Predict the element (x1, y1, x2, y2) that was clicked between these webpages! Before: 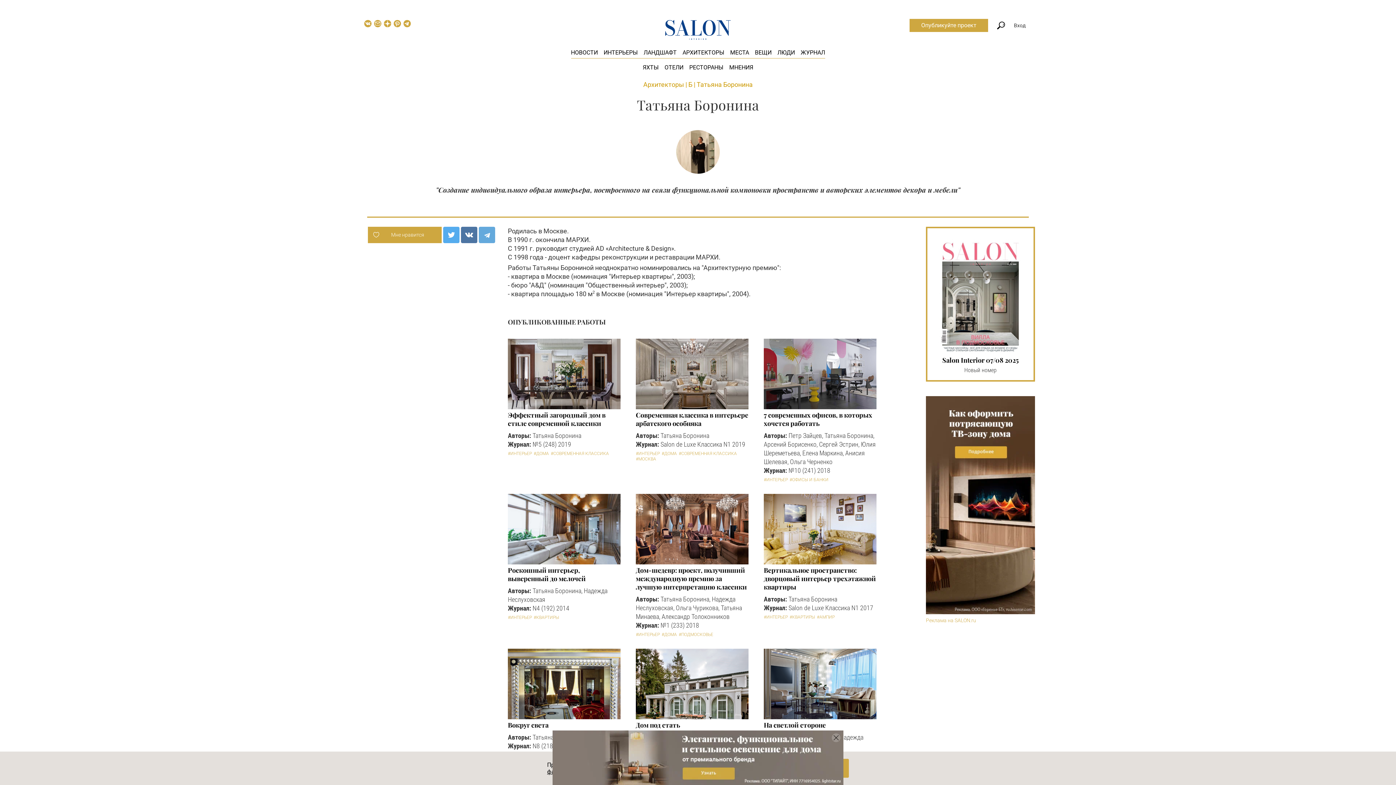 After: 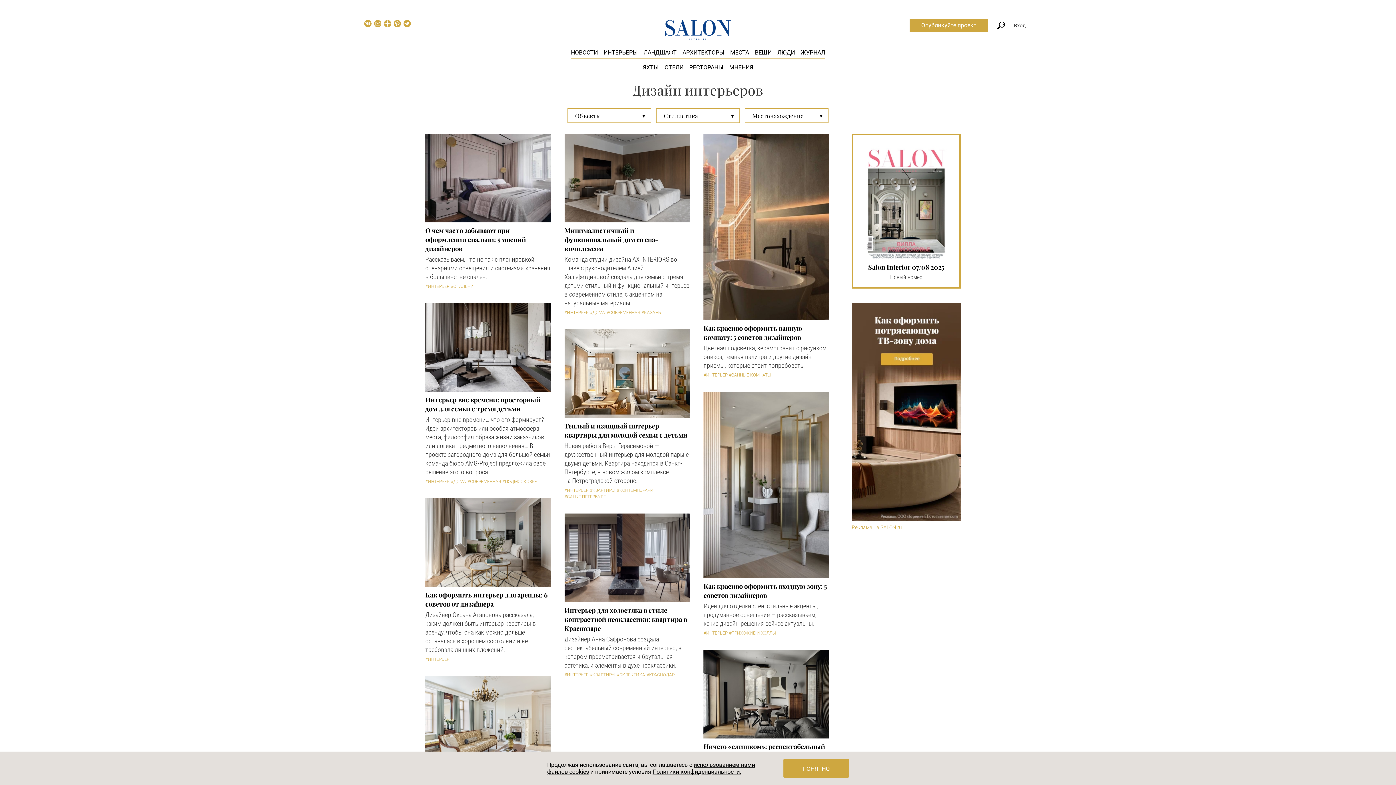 Action: bbox: (636, 451, 660, 456) label: #ИНТЕРЬЕР